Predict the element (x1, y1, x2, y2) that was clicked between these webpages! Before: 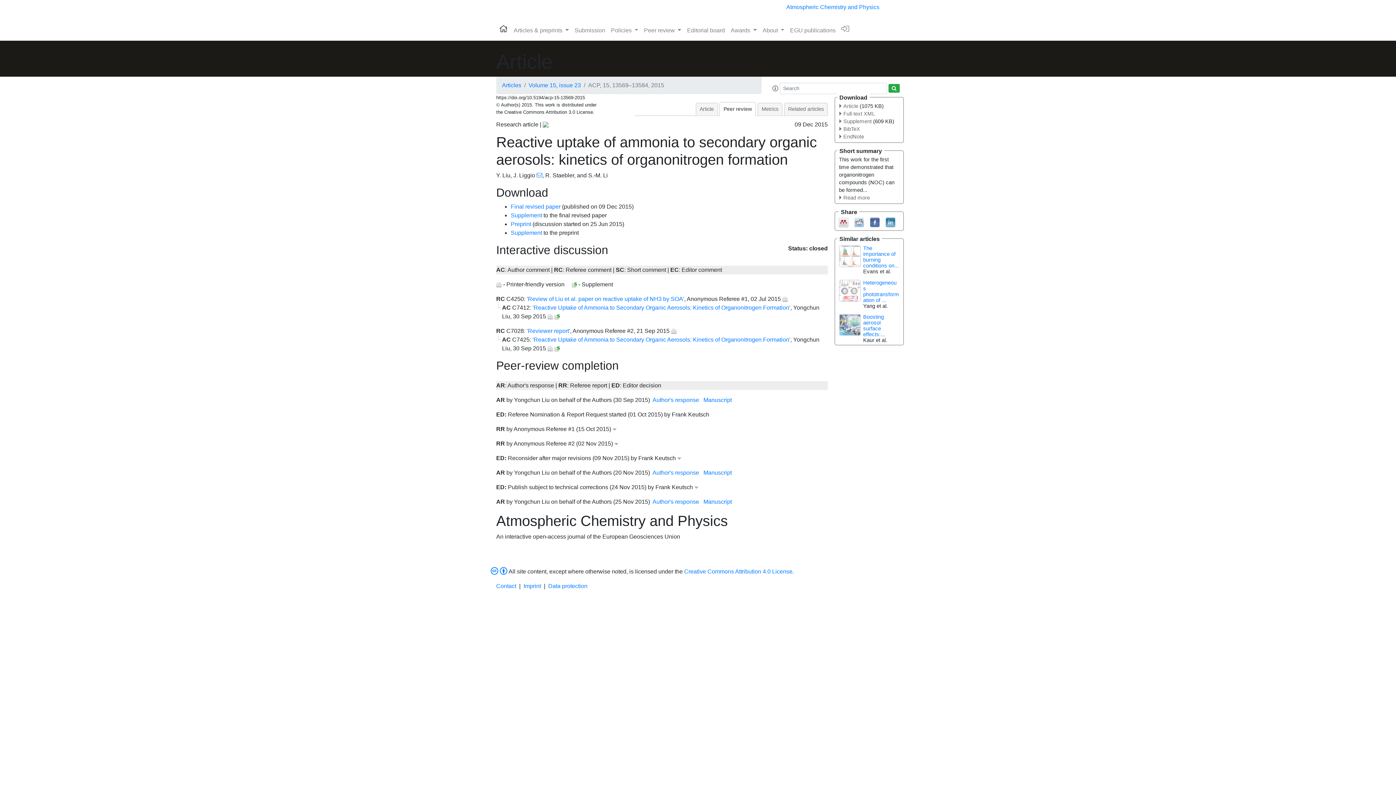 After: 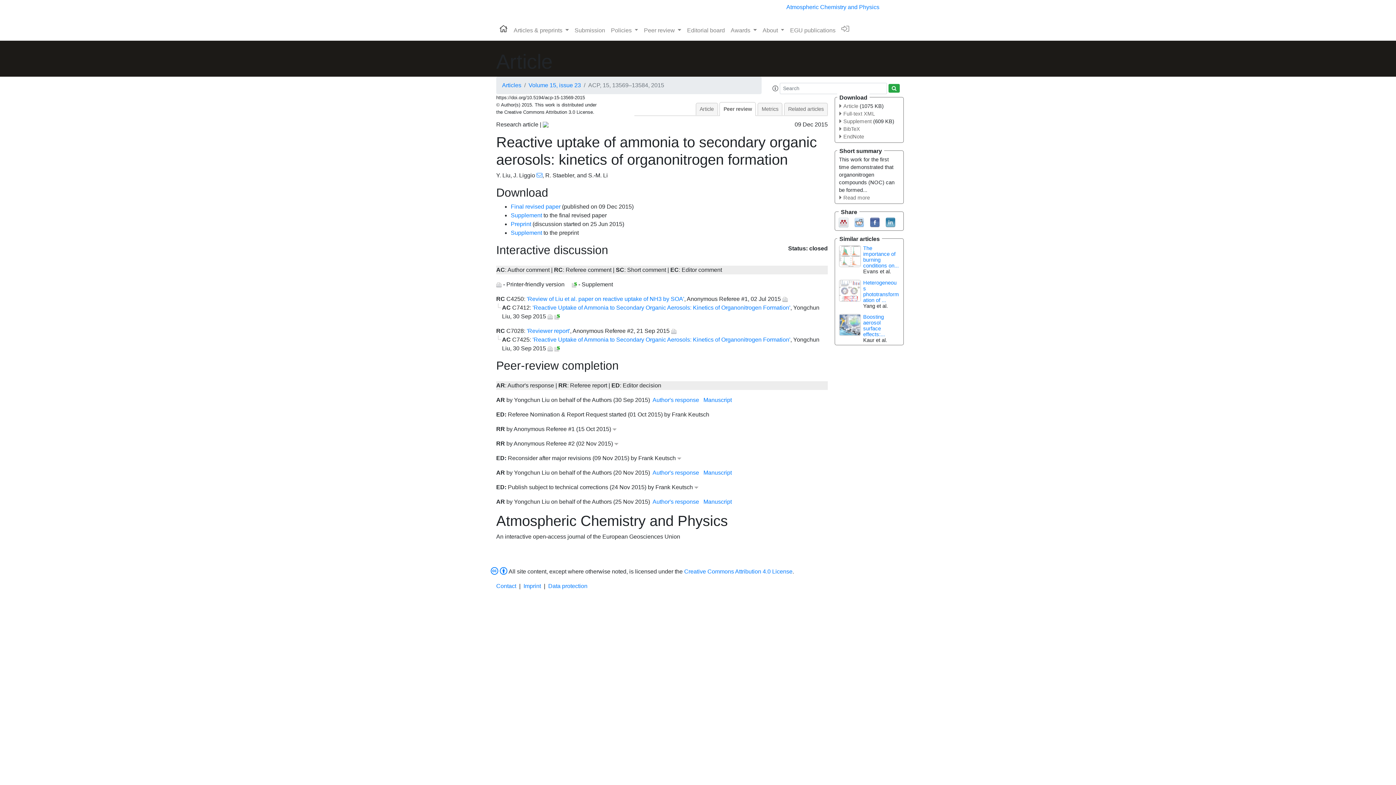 Action: bbox: (547, 345, 553, 351)